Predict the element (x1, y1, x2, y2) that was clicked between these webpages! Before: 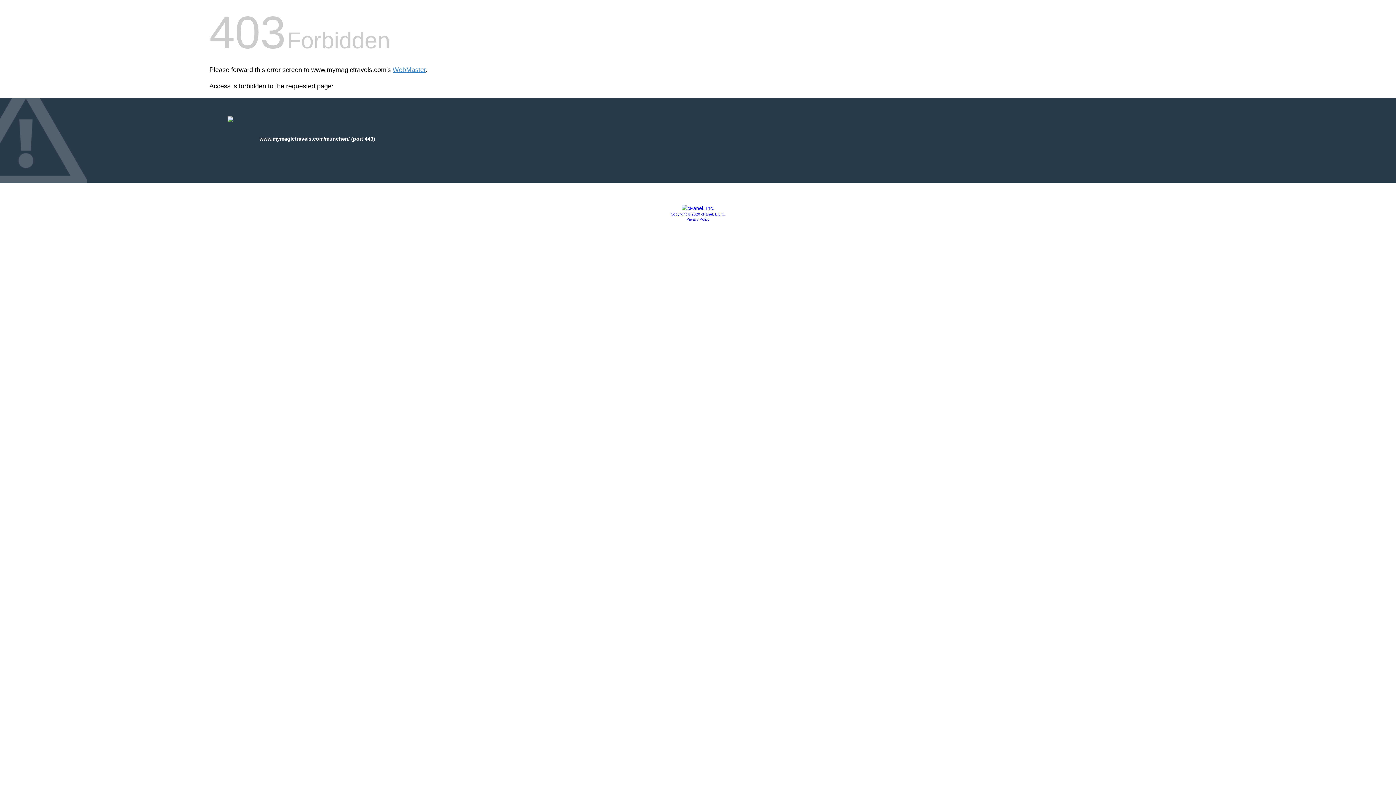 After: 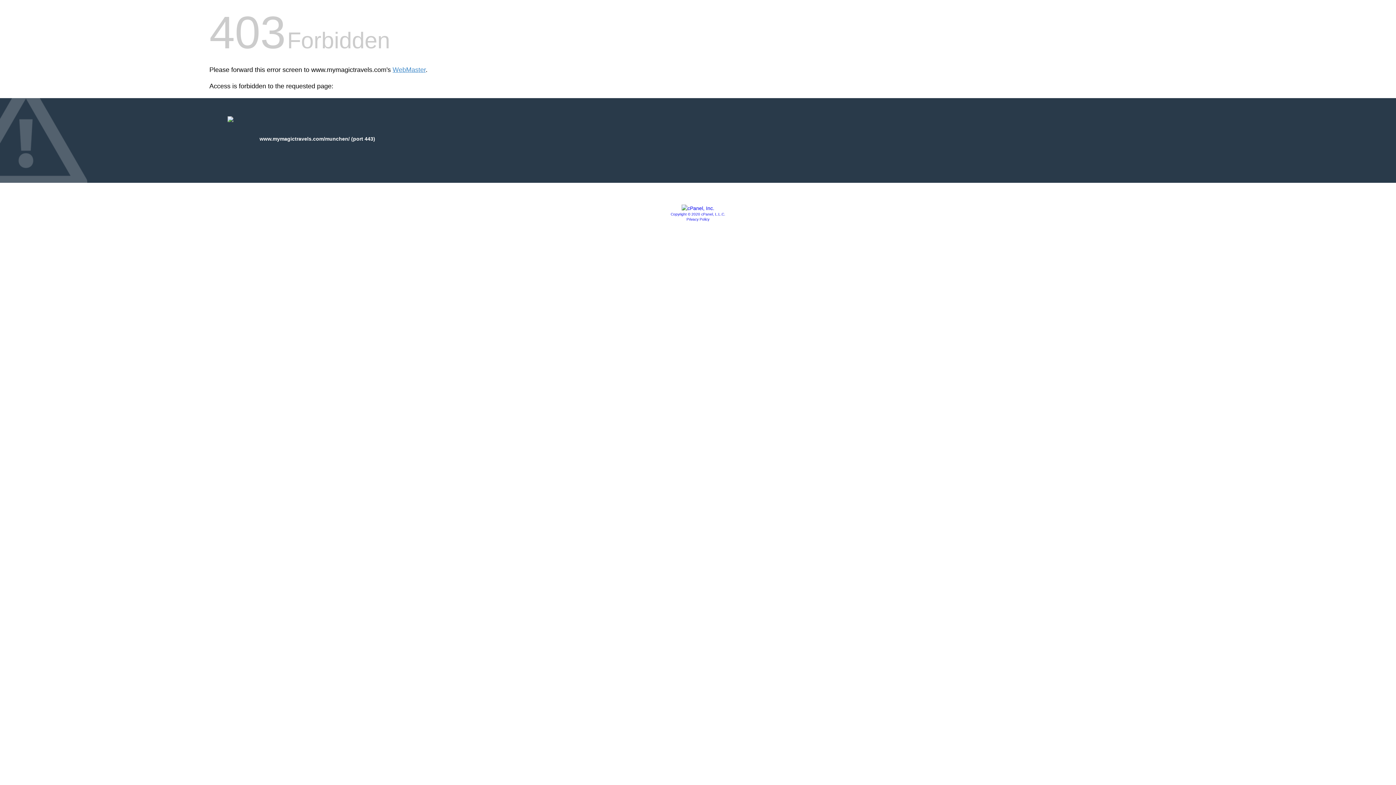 Action: label: Copyright © 2020 cPanel, L.L.C. bbox: (670, 212, 725, 216)